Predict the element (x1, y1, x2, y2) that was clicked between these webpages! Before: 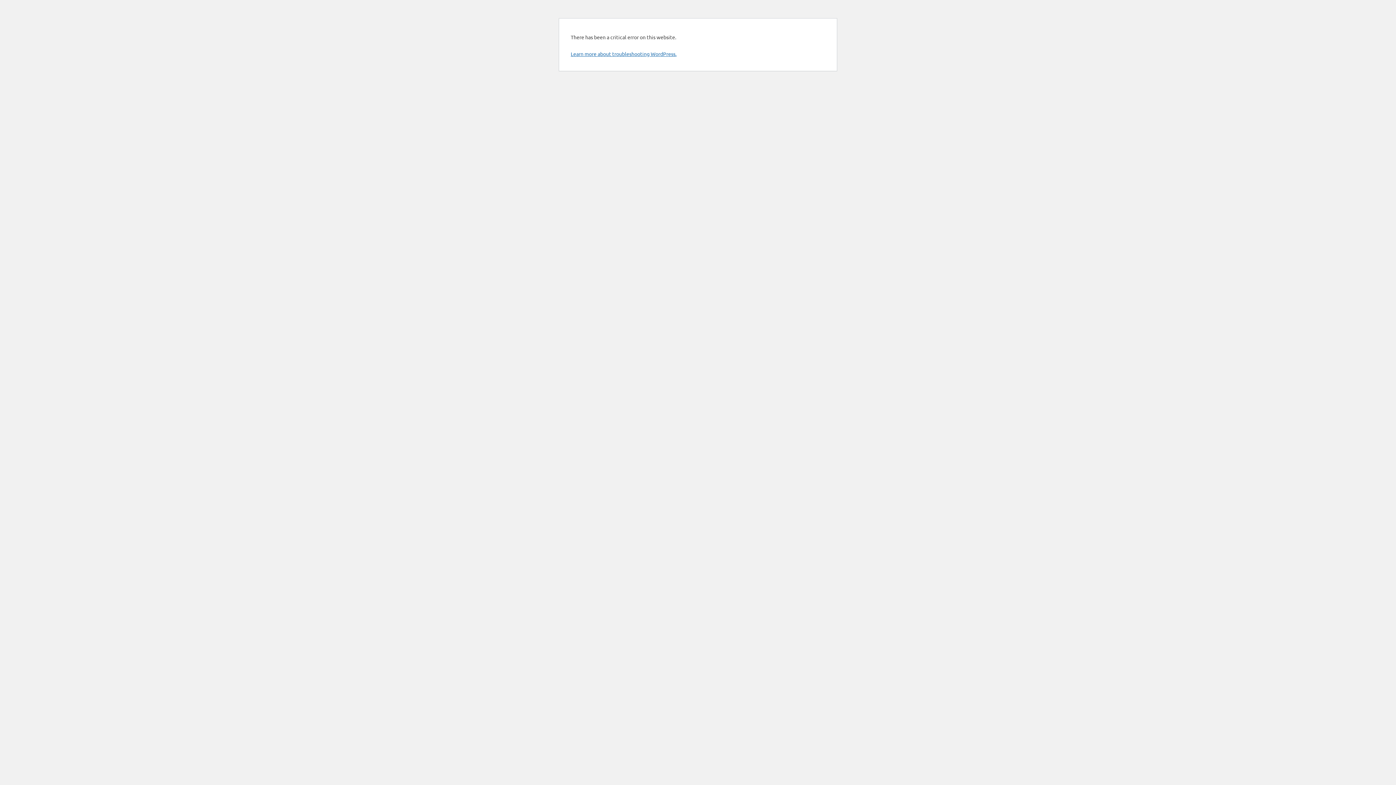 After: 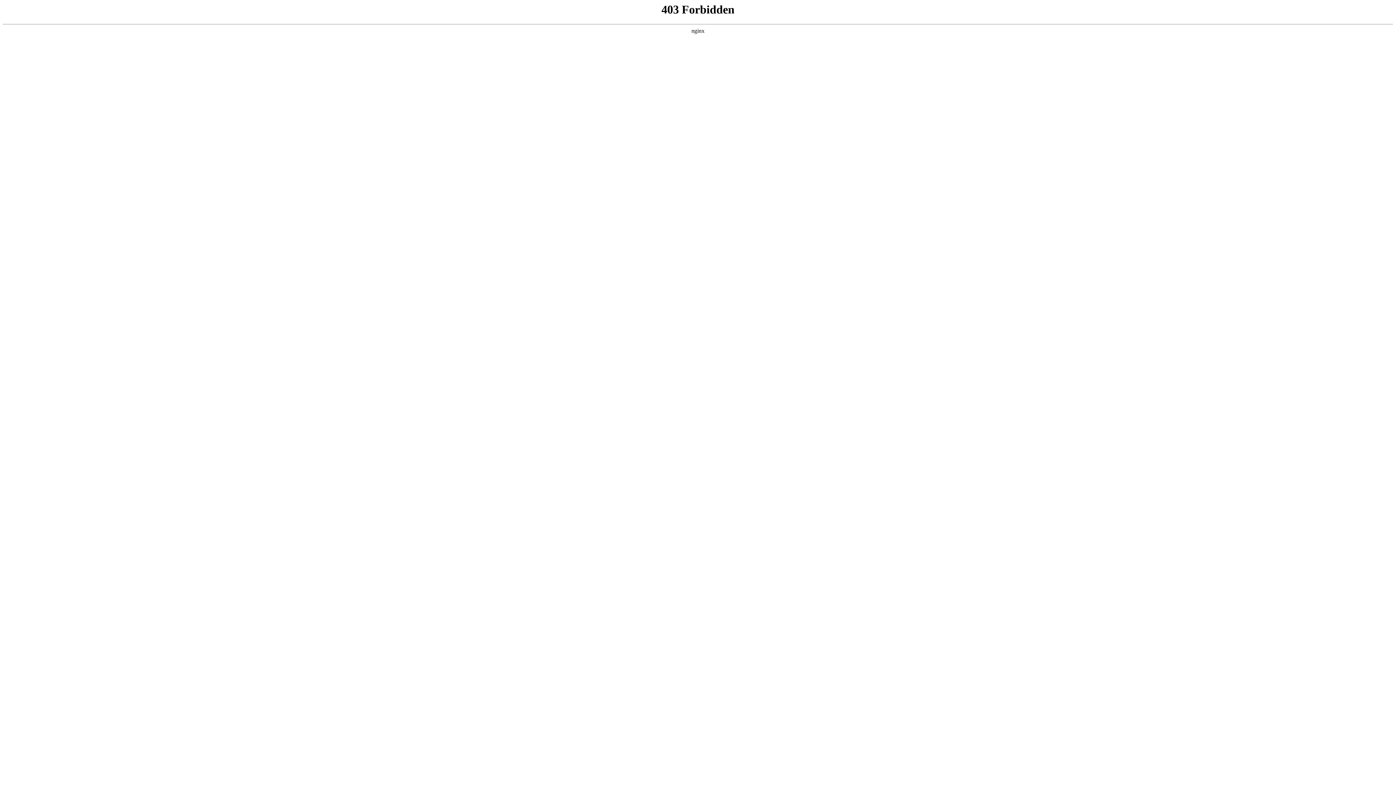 Action: bbox: (570, 50, 676, 57) label: Learn more about troubleshooting WordPress.